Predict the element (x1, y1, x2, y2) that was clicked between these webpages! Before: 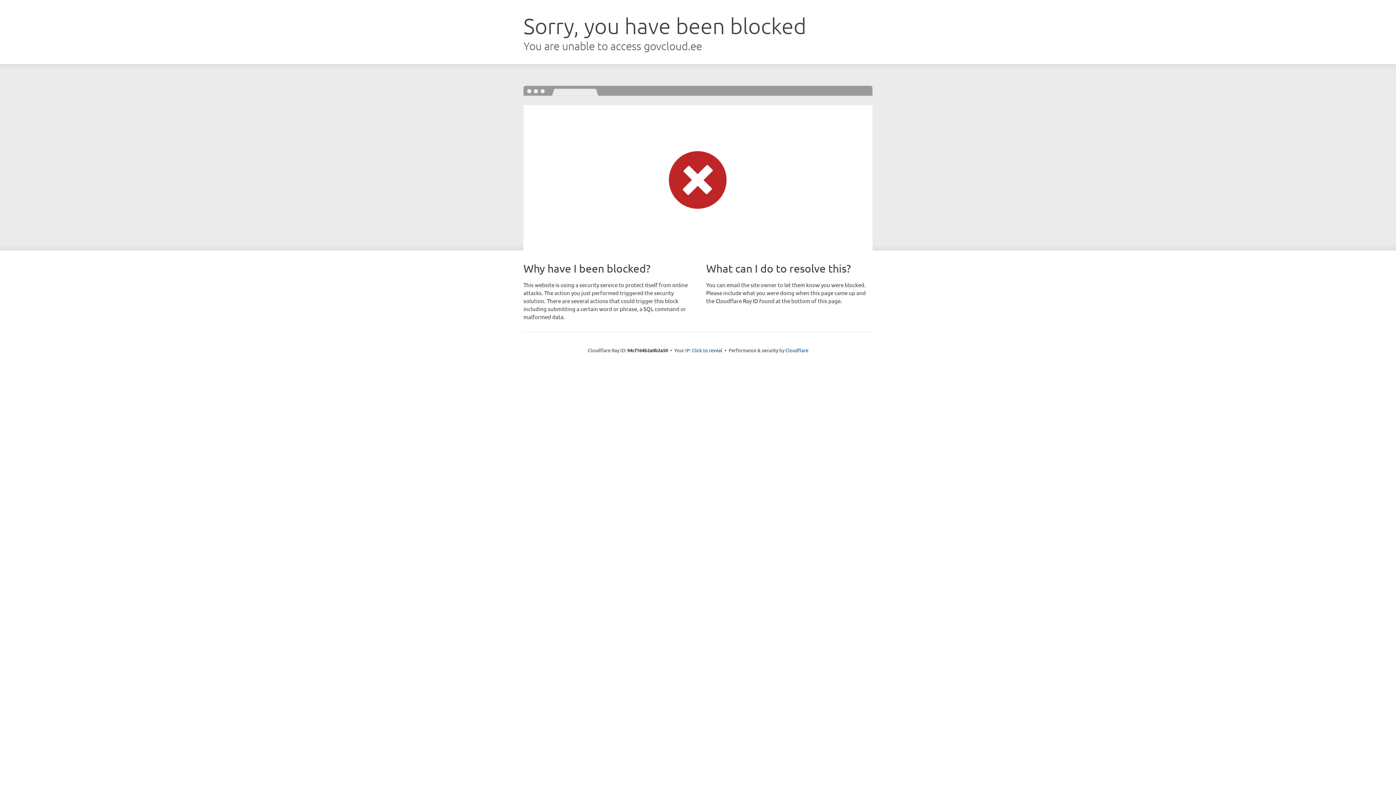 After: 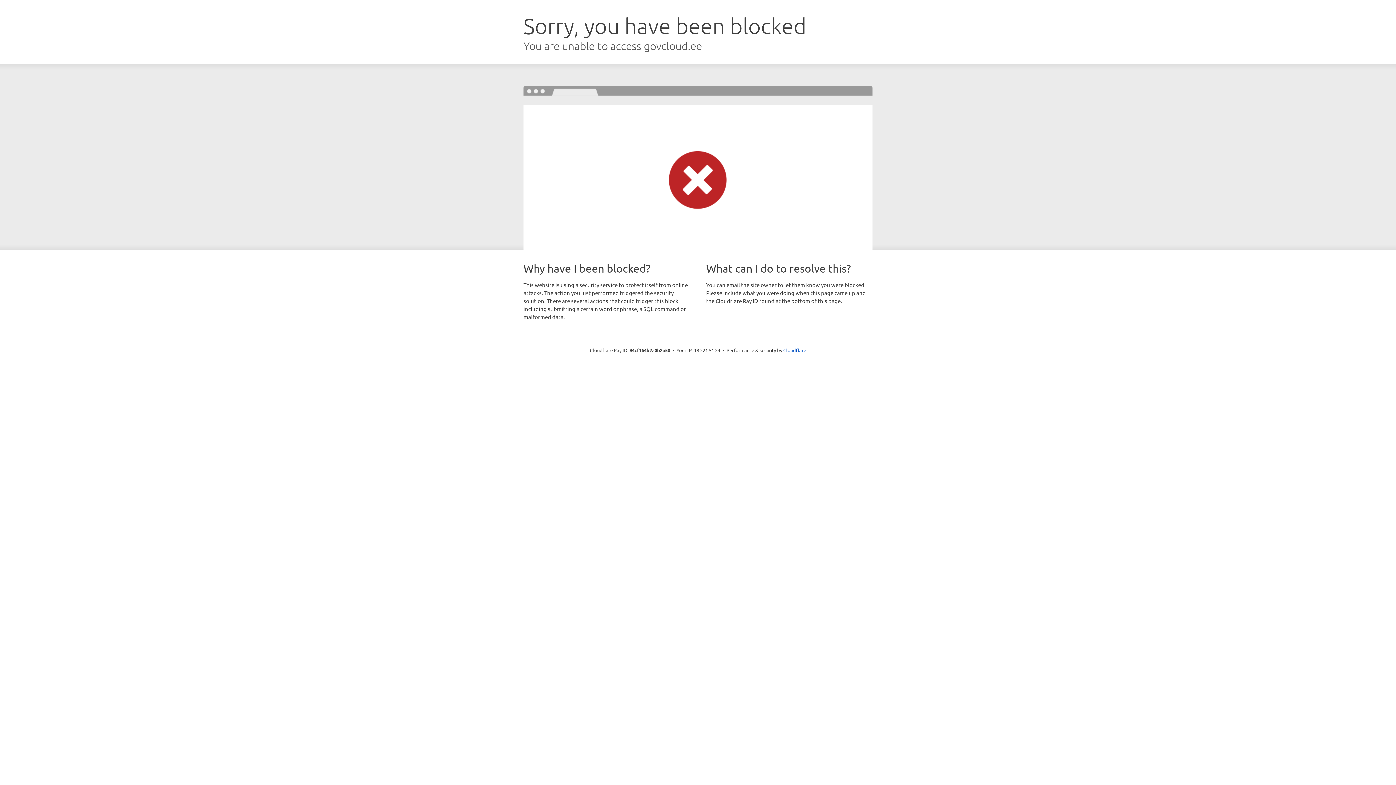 Action: bbox: (692, 346, 722, 353) label: Click to reveal